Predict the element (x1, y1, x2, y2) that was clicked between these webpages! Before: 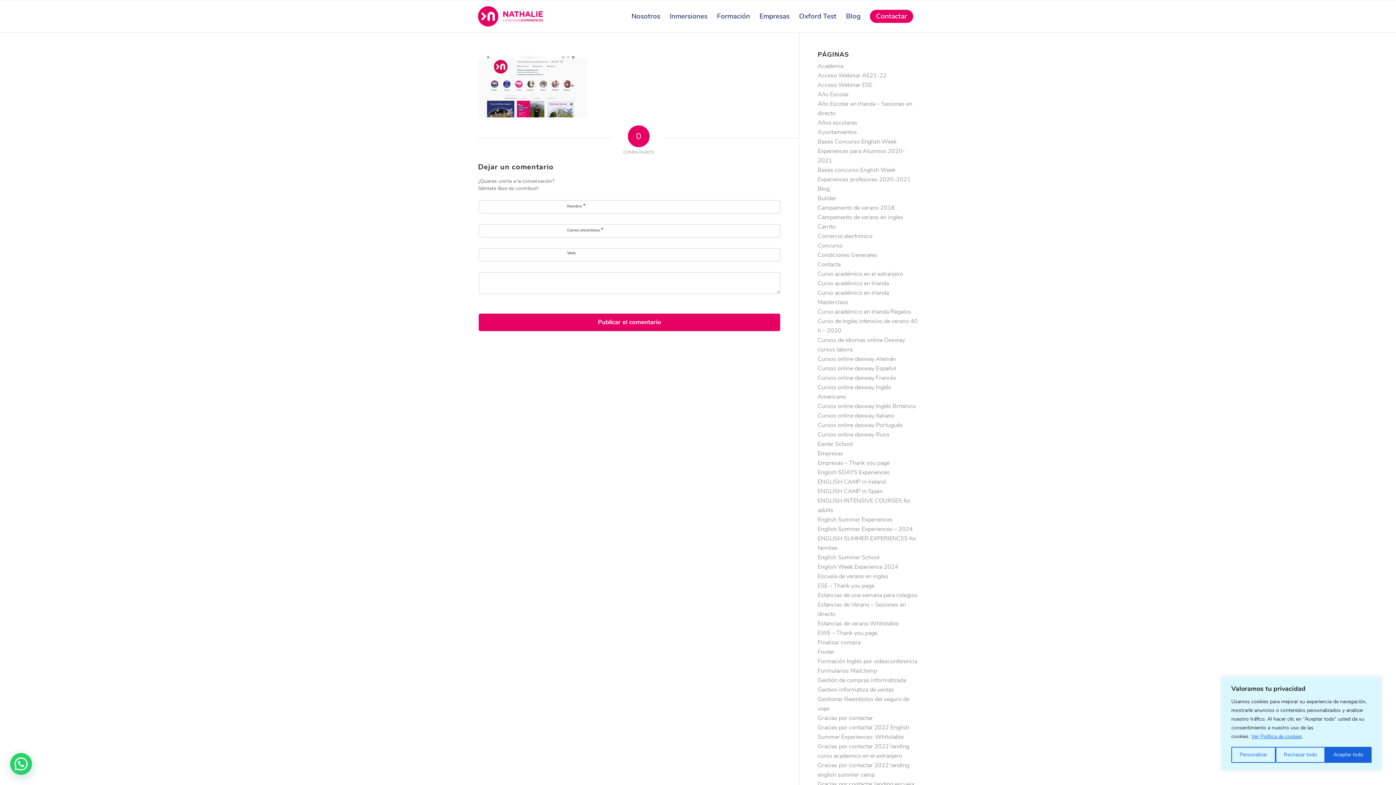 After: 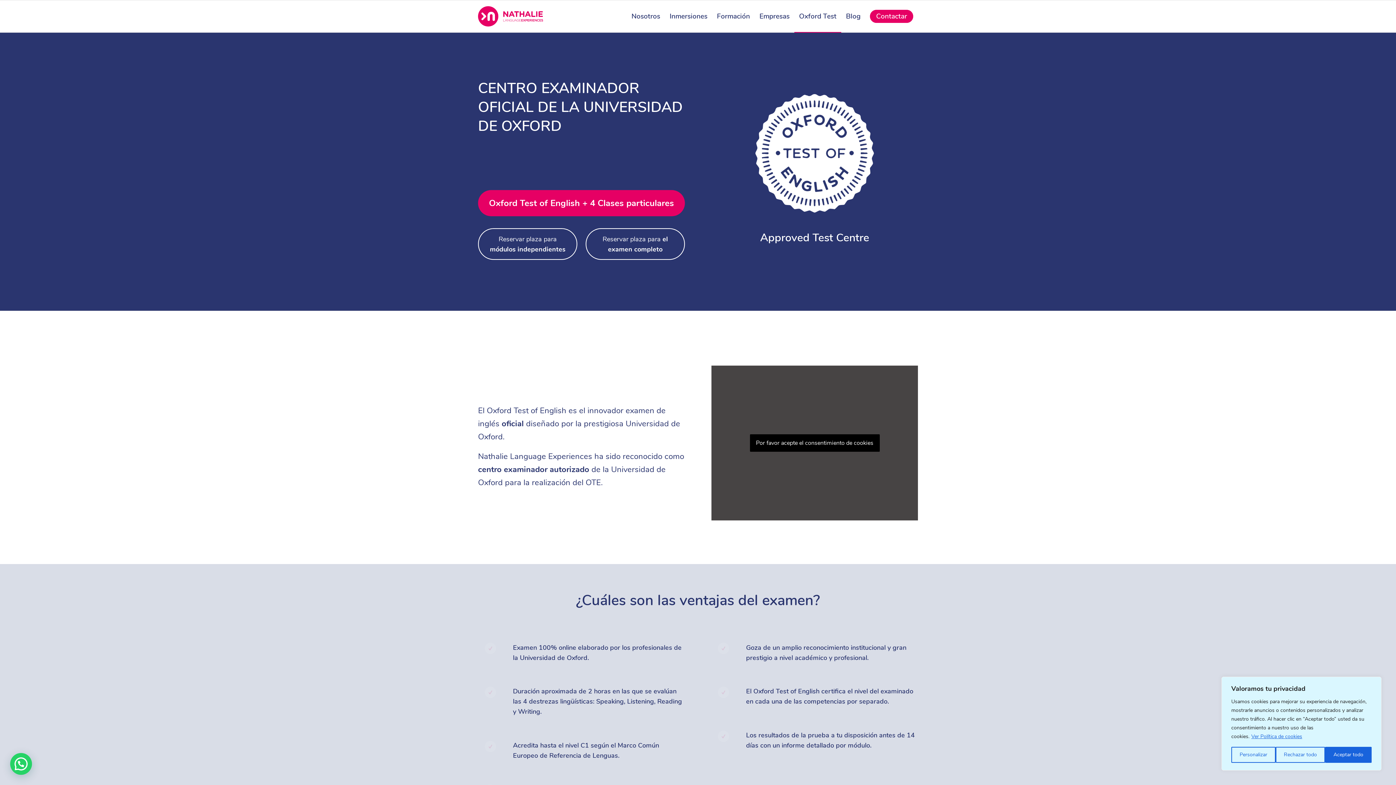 Action: label: Oxford Test bbox: (794, 0, 841, 32)